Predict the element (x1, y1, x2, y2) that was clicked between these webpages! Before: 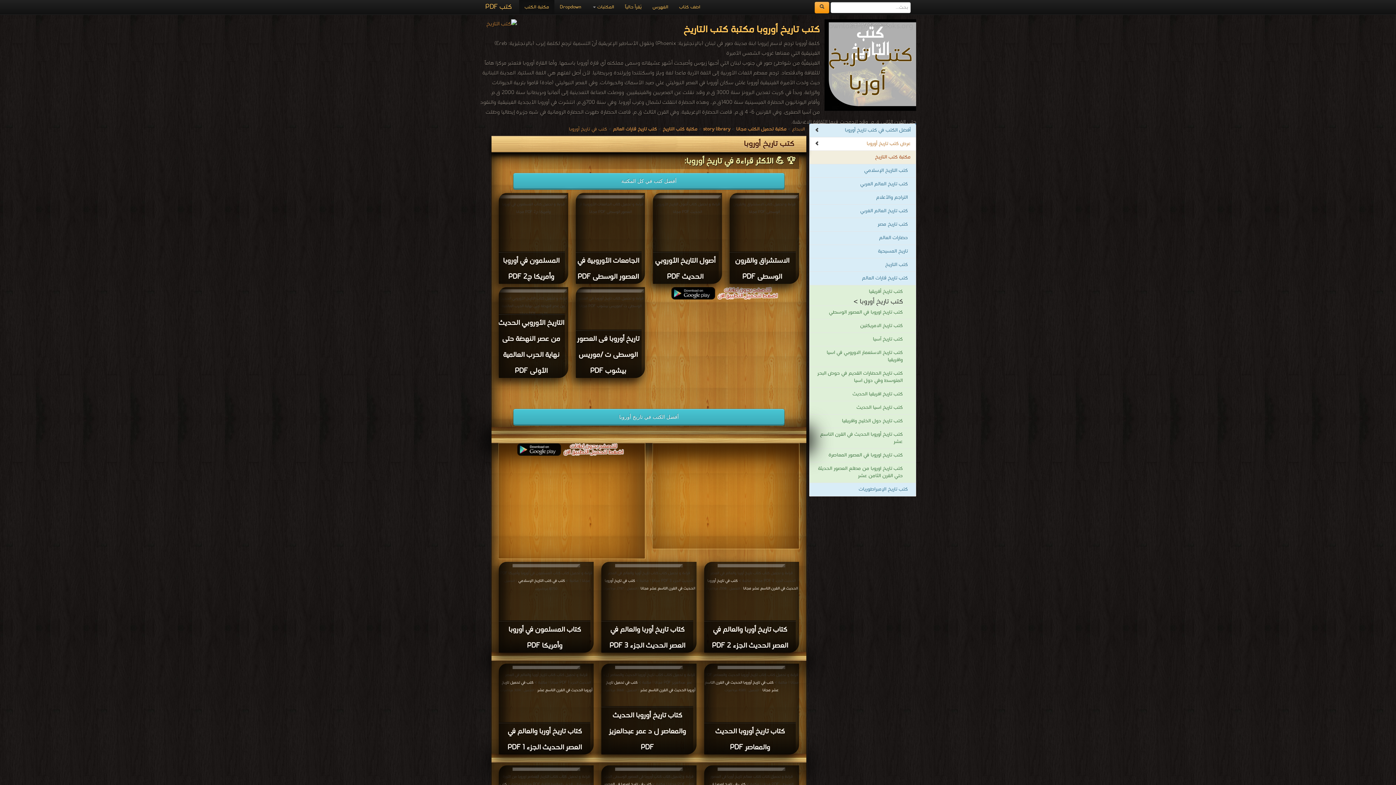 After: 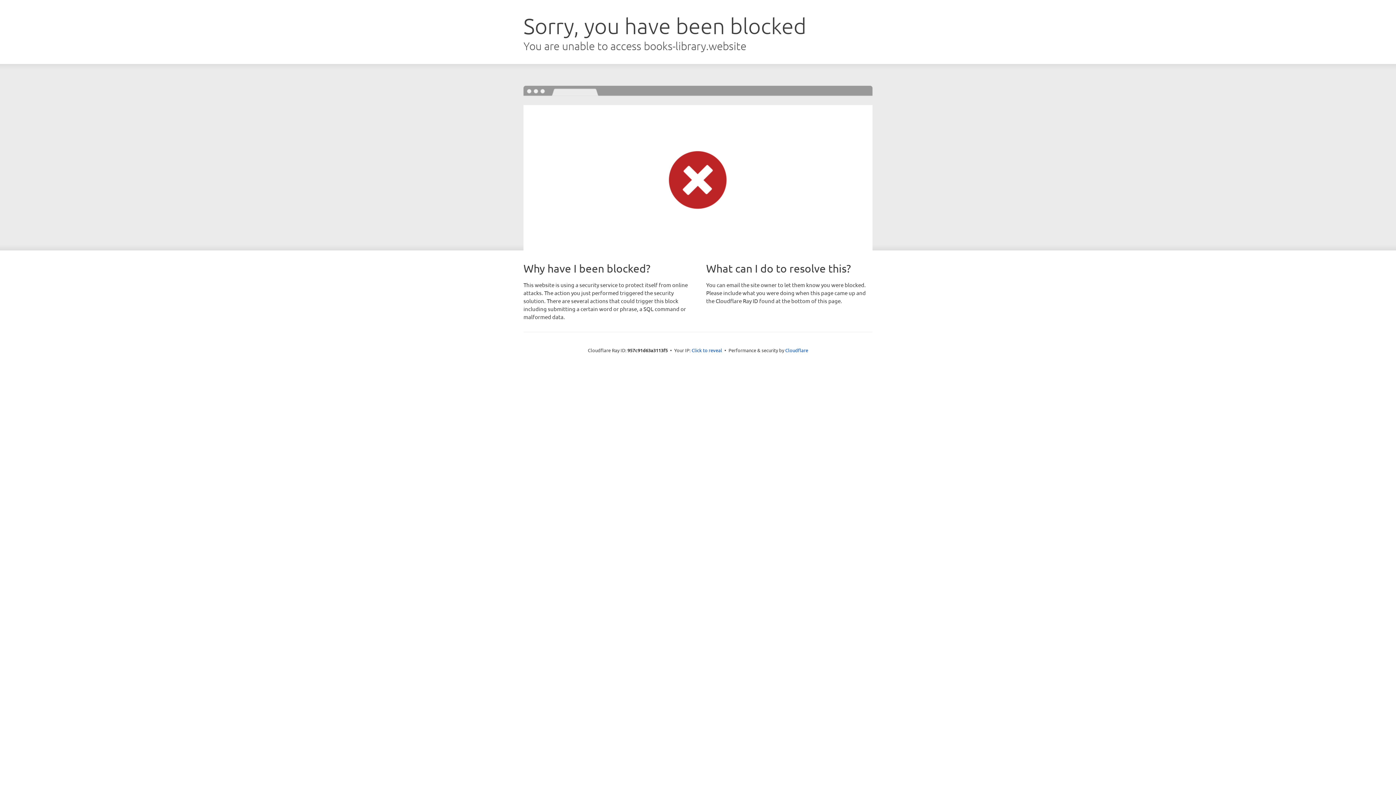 Action: bbox: (519, 0, 554, 14) label: مكتبة الكتب